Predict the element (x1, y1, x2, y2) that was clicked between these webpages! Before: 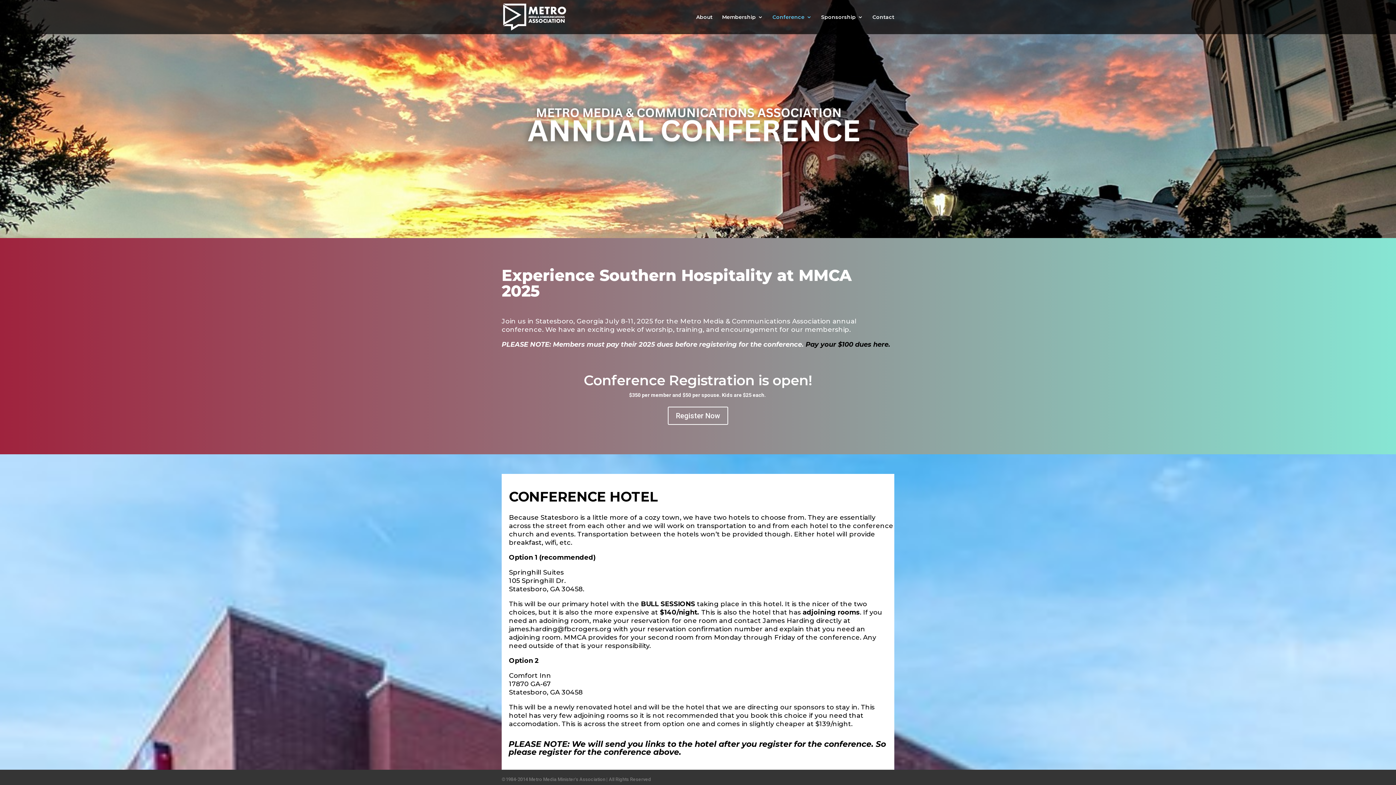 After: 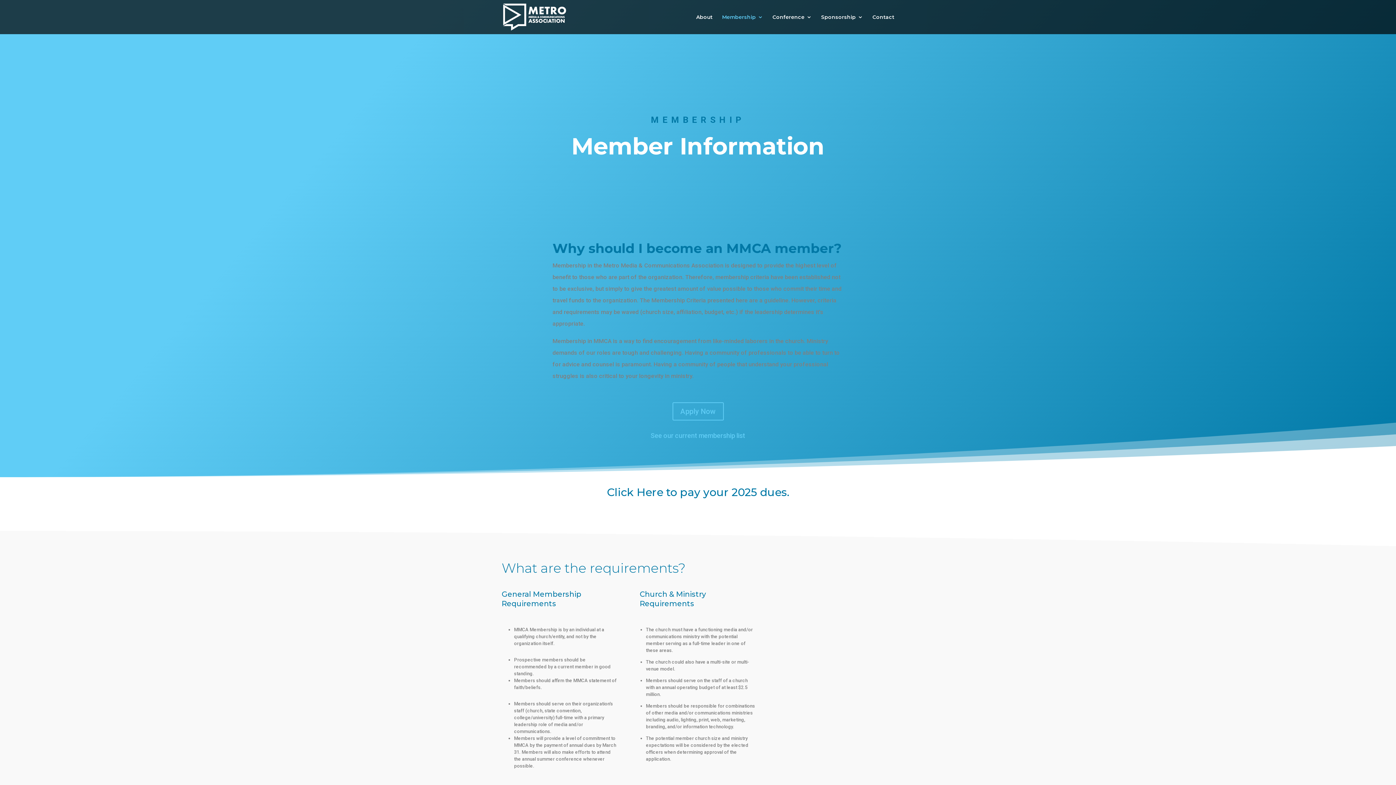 Action: bbox: (722, 14, 763, 34) label: Membership